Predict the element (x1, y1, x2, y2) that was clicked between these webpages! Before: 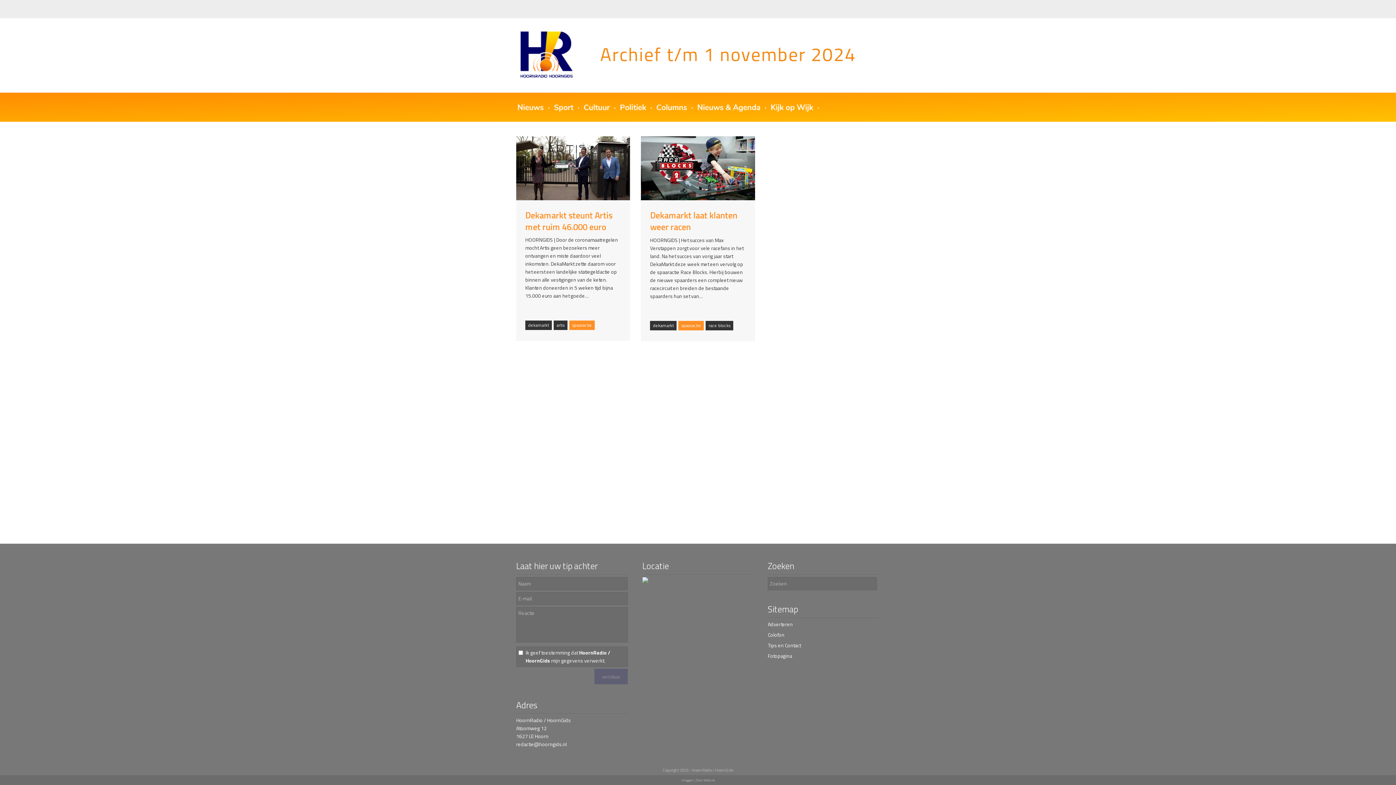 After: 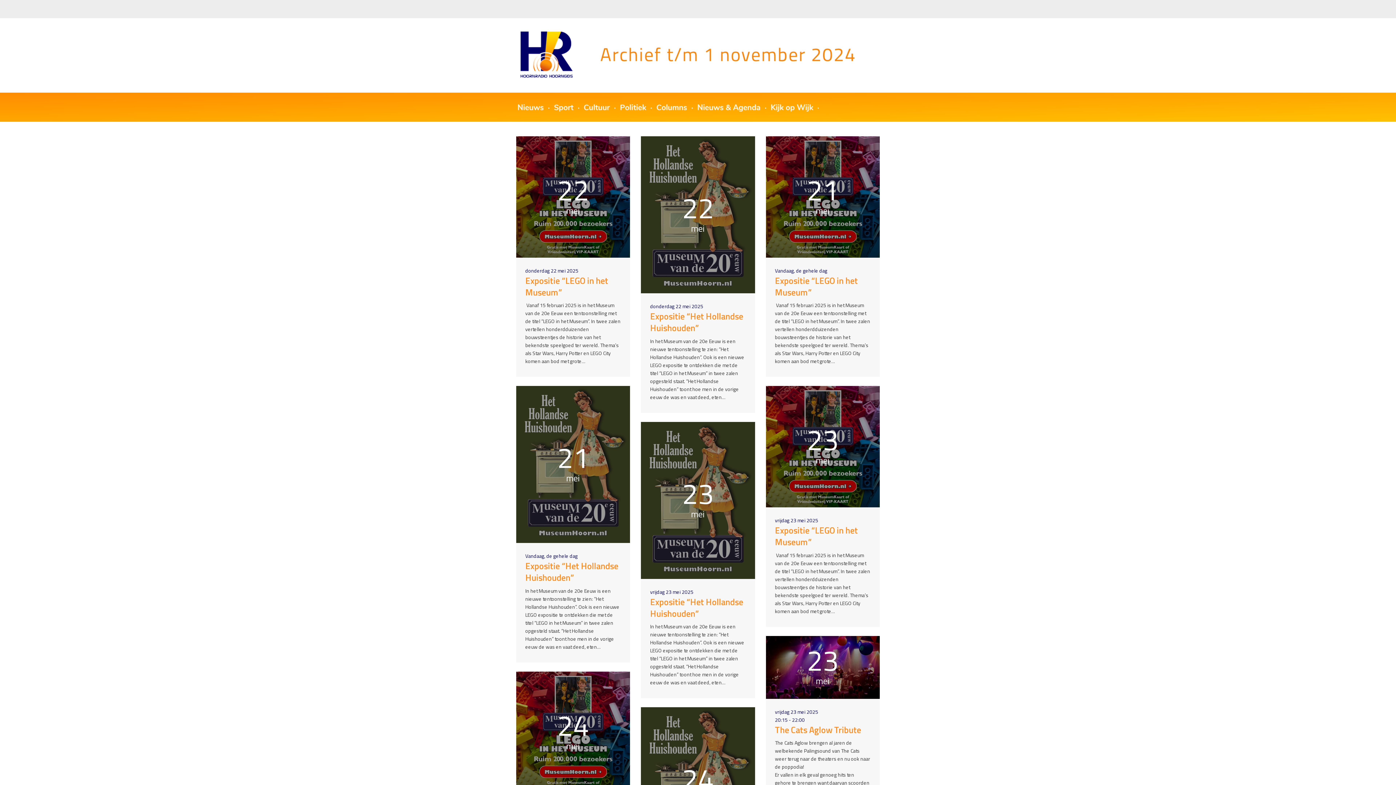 Action: bbox: (692, 92, 766, 121)